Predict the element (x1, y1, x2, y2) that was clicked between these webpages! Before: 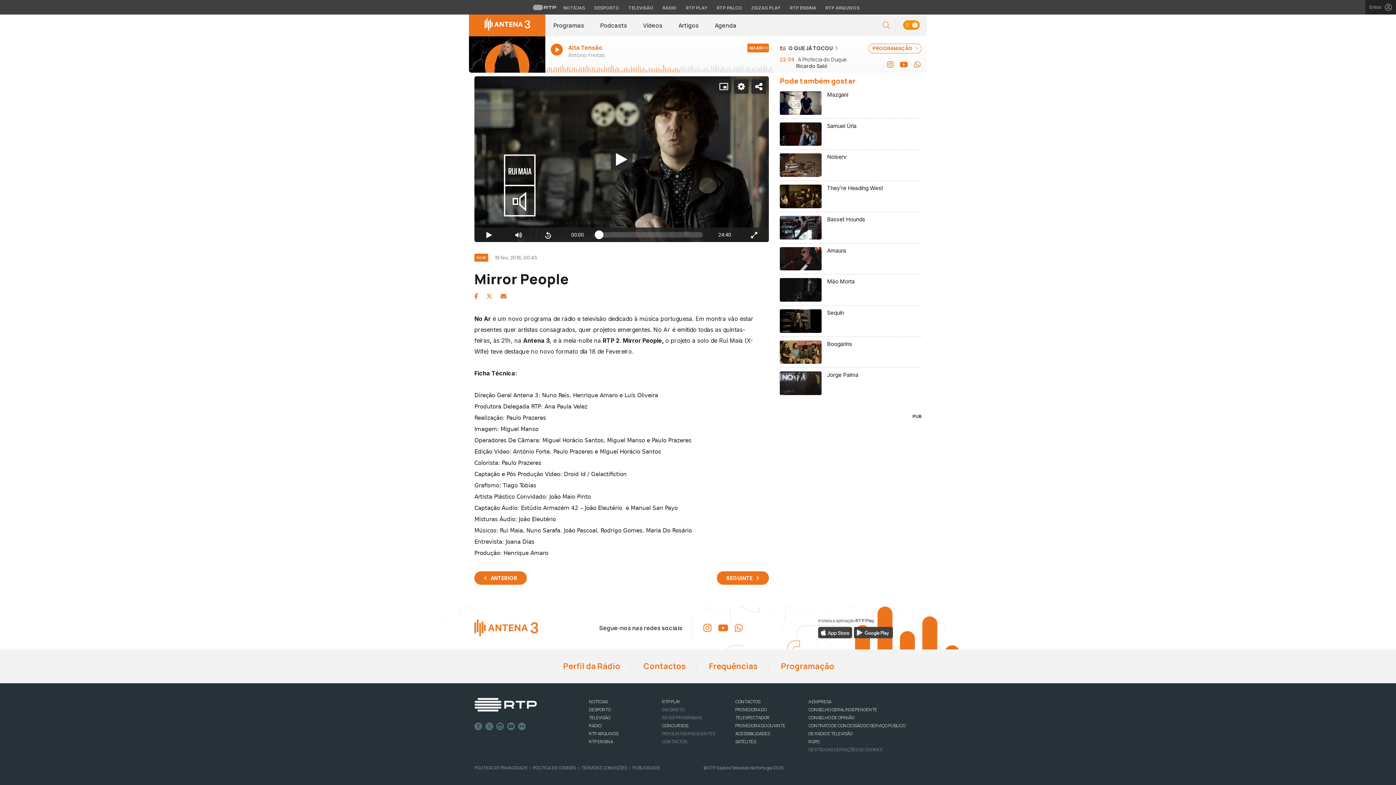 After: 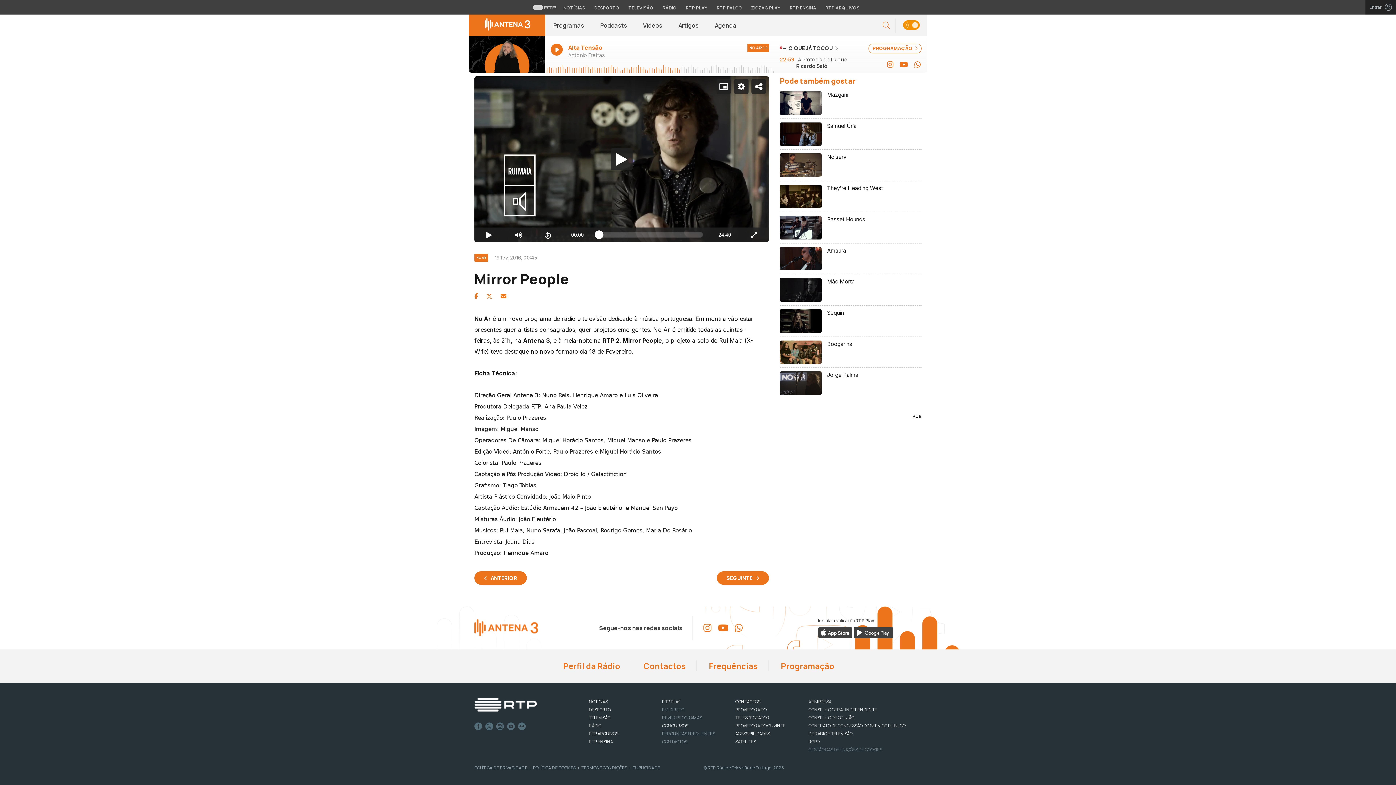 Action: label: GESTÃO DAS DEFINIÇÕES DE COOKIES bbox: (808, 746, 882, 752)